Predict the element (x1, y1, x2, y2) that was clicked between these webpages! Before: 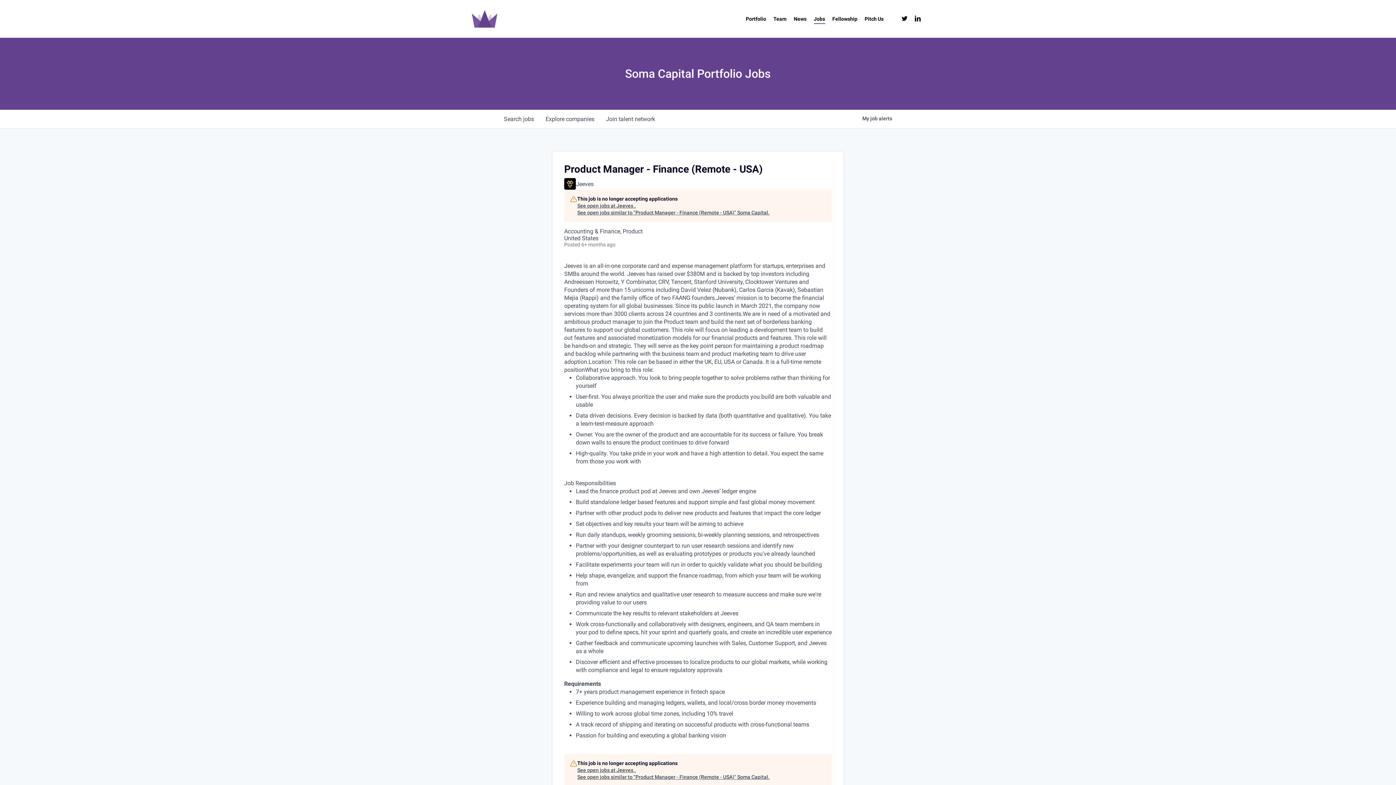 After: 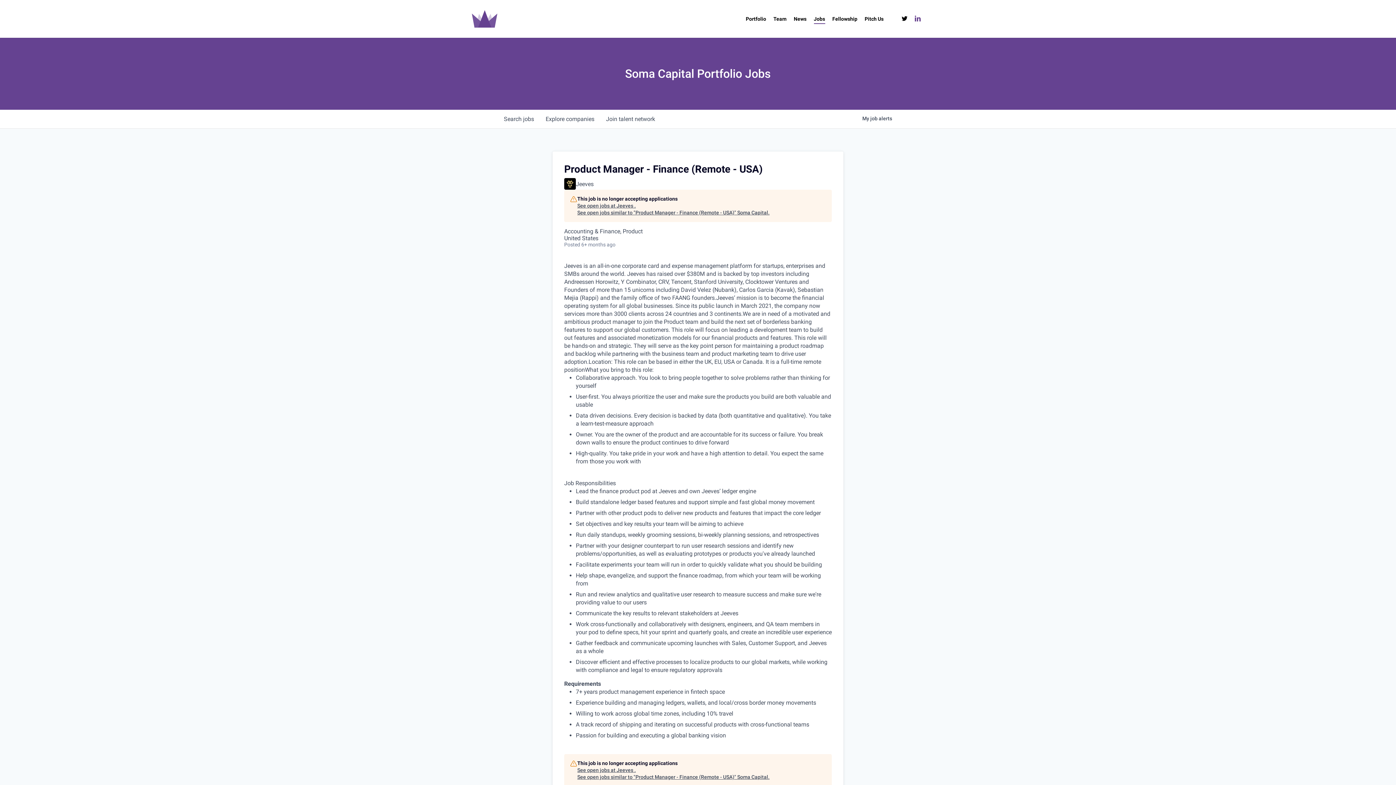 Action: bbox: (911, 14, 924, 22) label: linkedin